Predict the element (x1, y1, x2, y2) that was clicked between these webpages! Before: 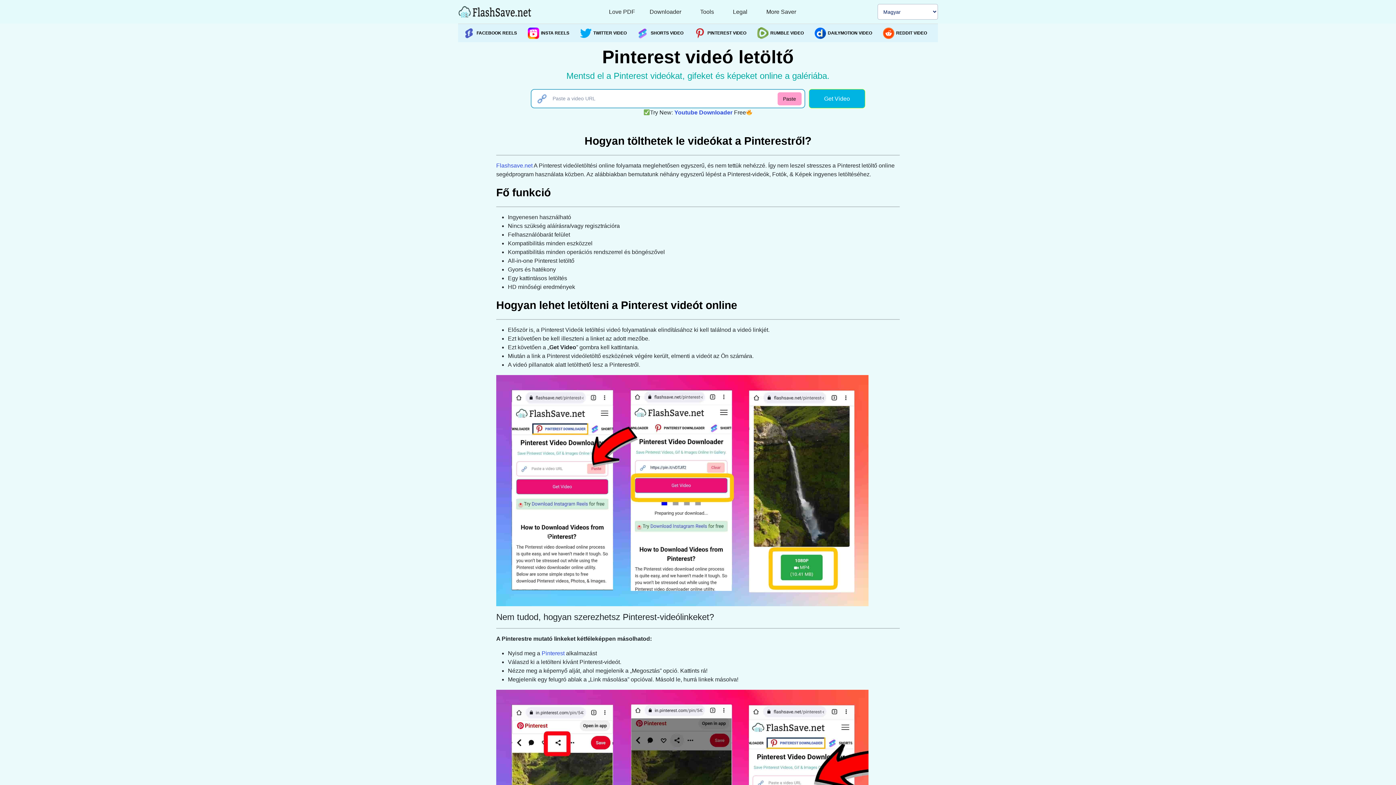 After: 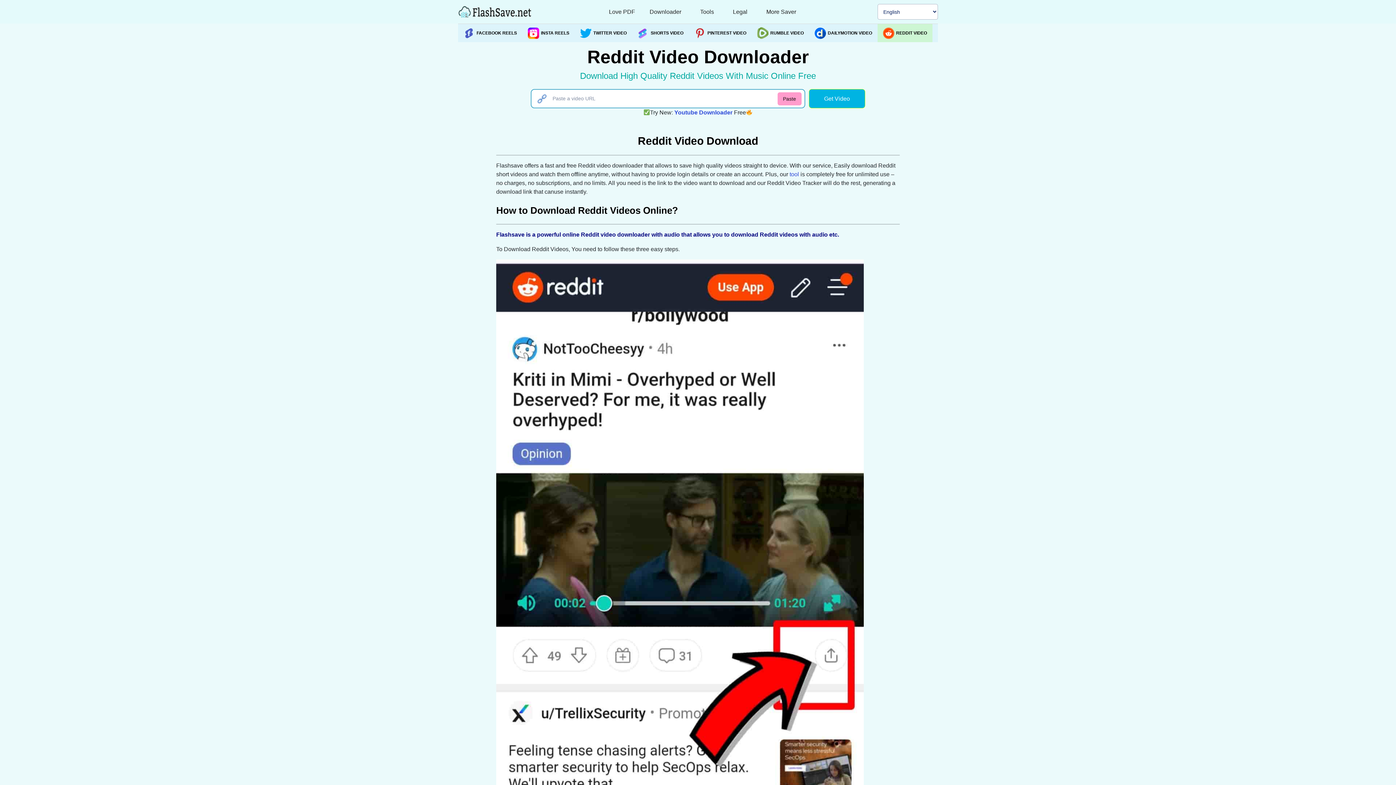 Action: label: REDDIT VIDEO bbox: (877, 24, 932, 42)